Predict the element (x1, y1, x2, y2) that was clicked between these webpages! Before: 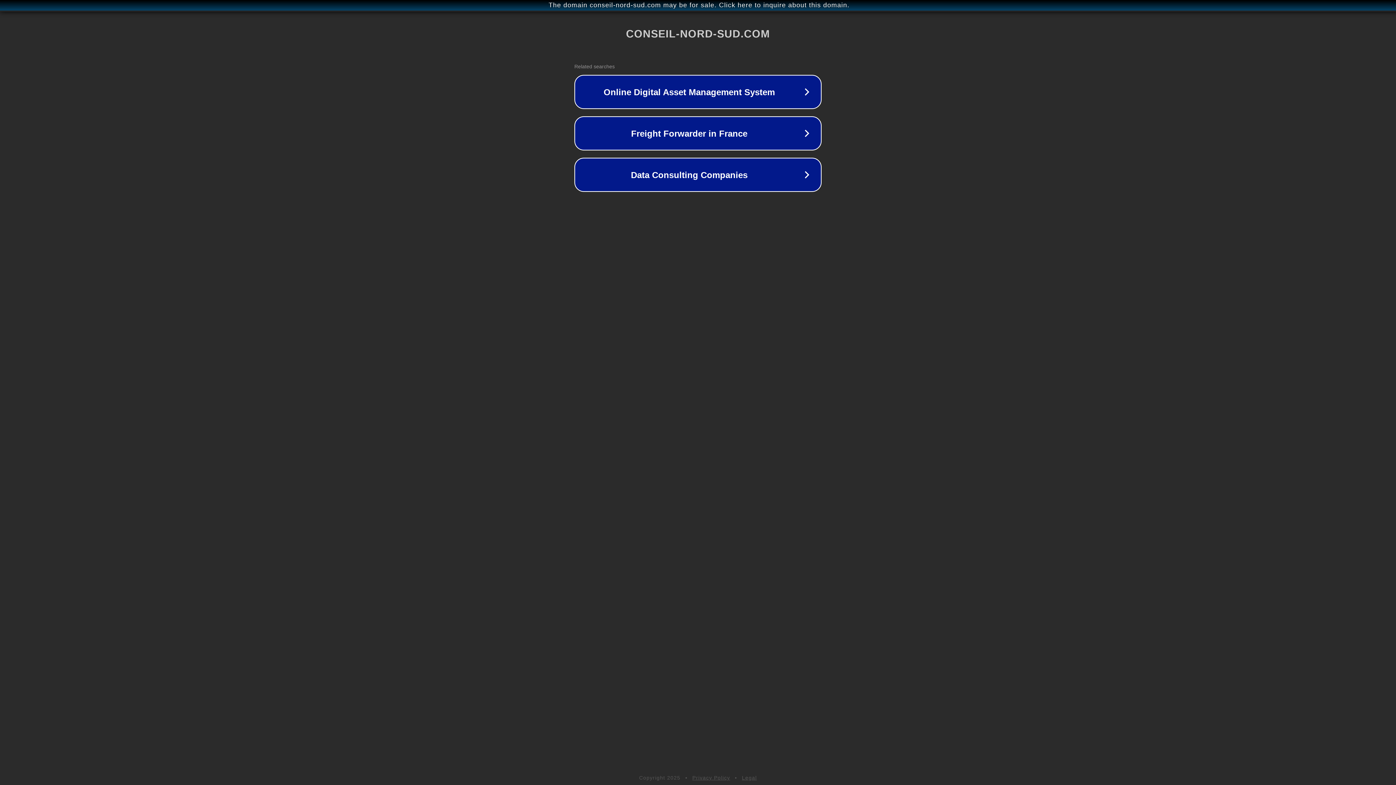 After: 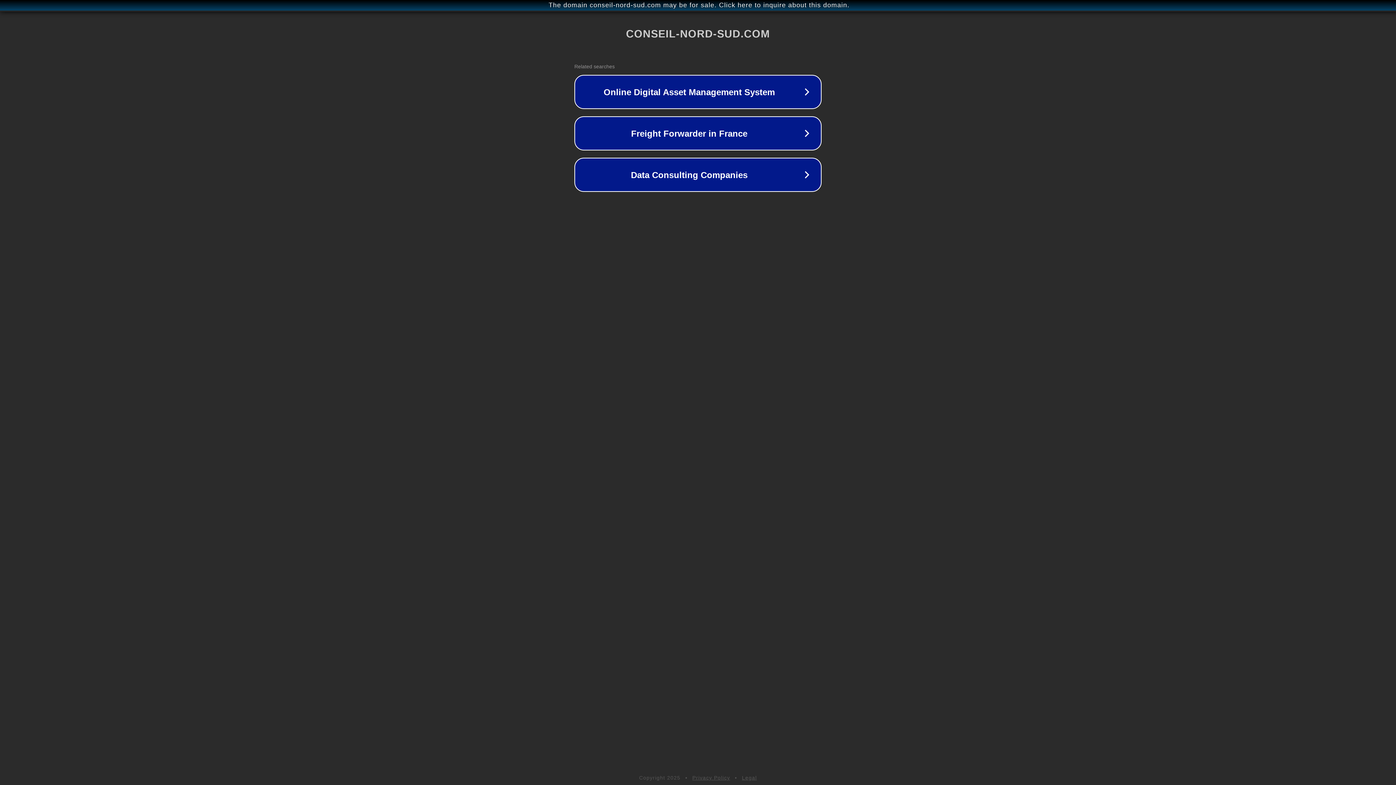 Action: label: Legal bbox: (742, 775, 757, 781)